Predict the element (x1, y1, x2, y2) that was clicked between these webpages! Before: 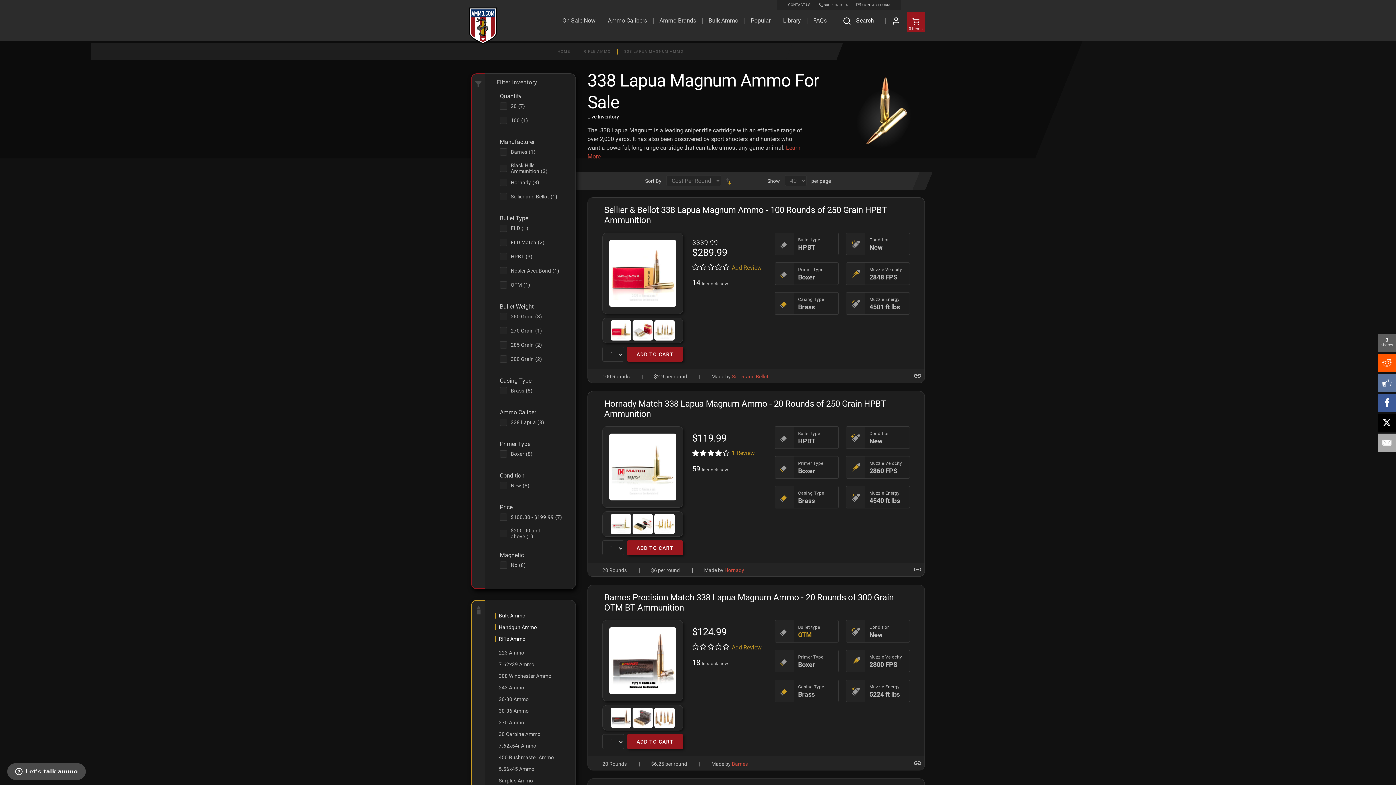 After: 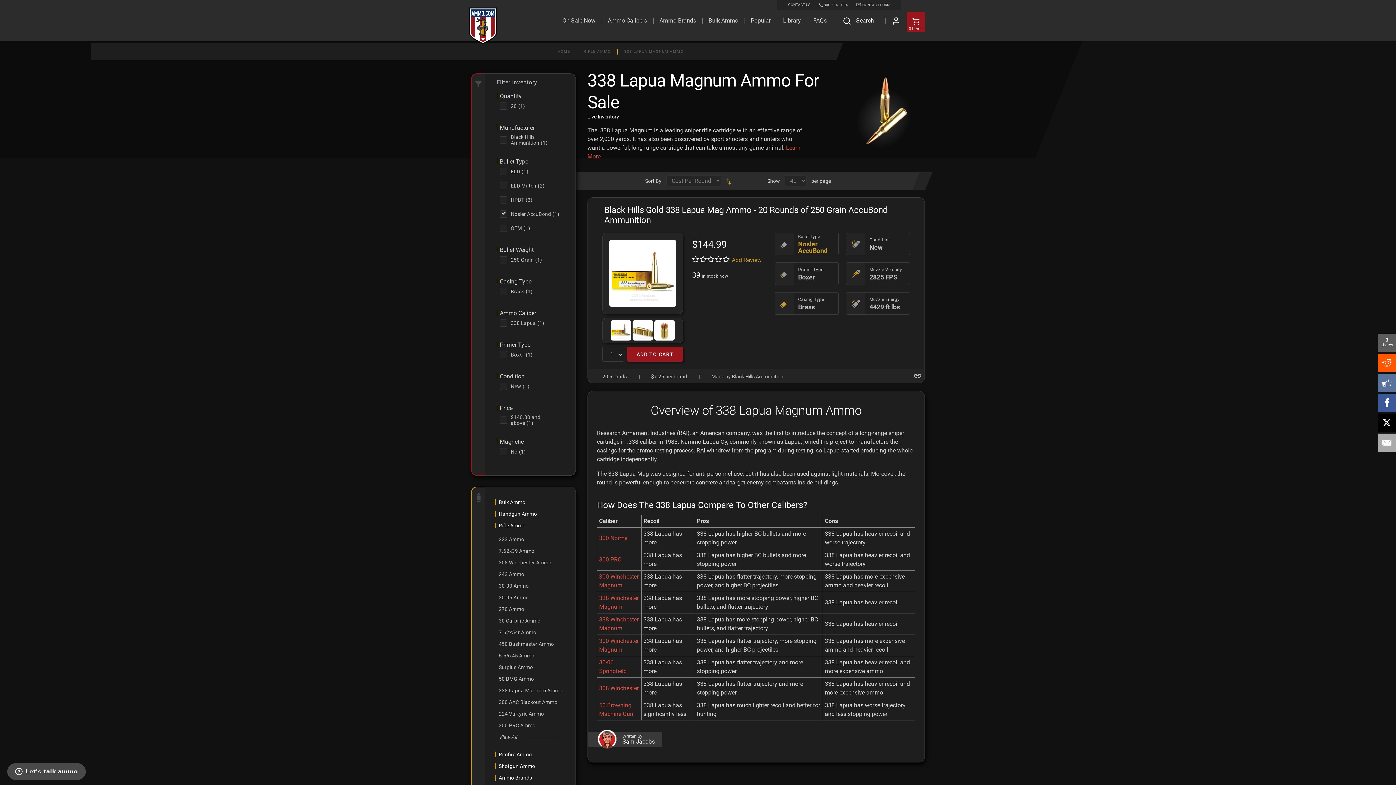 Action: bbox: (500, 267, 559, 274) label: Nosler AccuBond(1)